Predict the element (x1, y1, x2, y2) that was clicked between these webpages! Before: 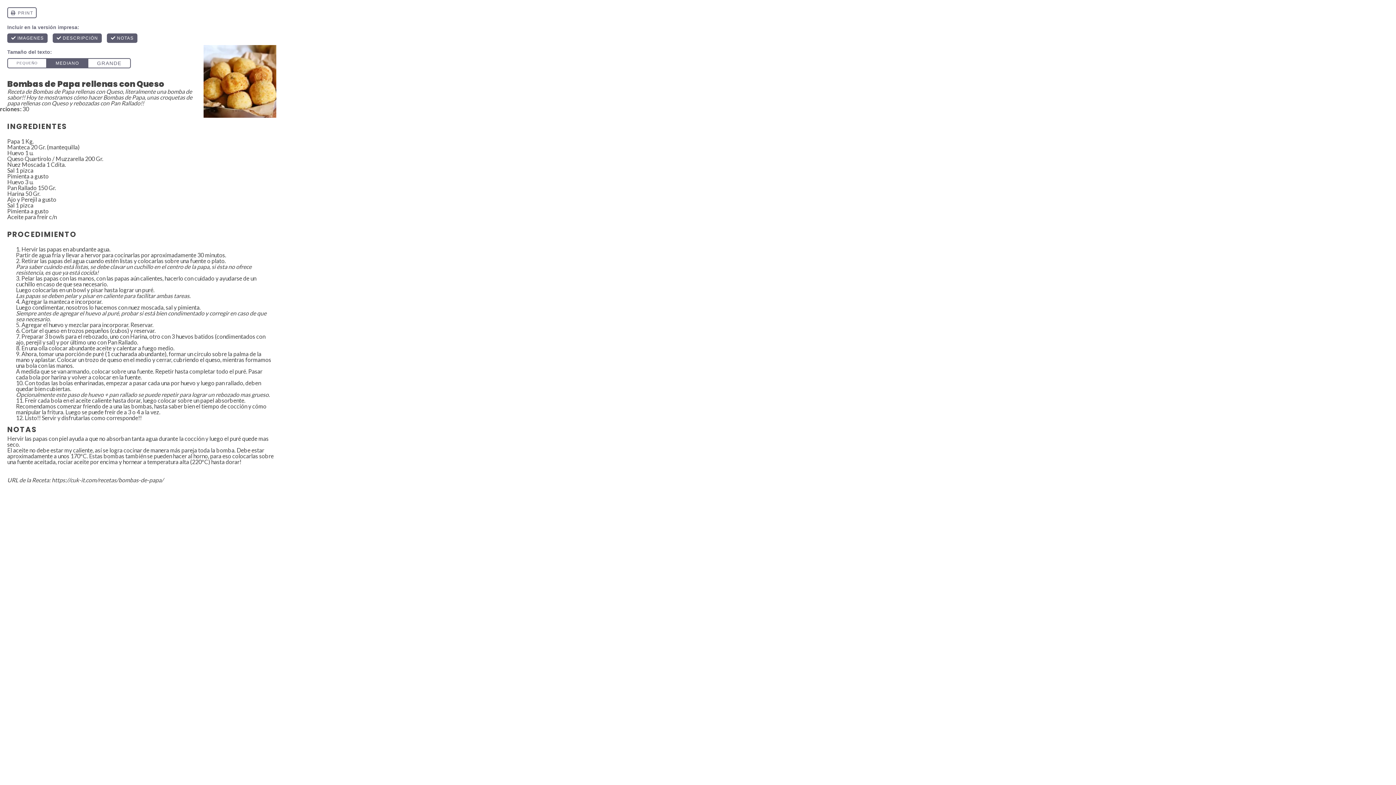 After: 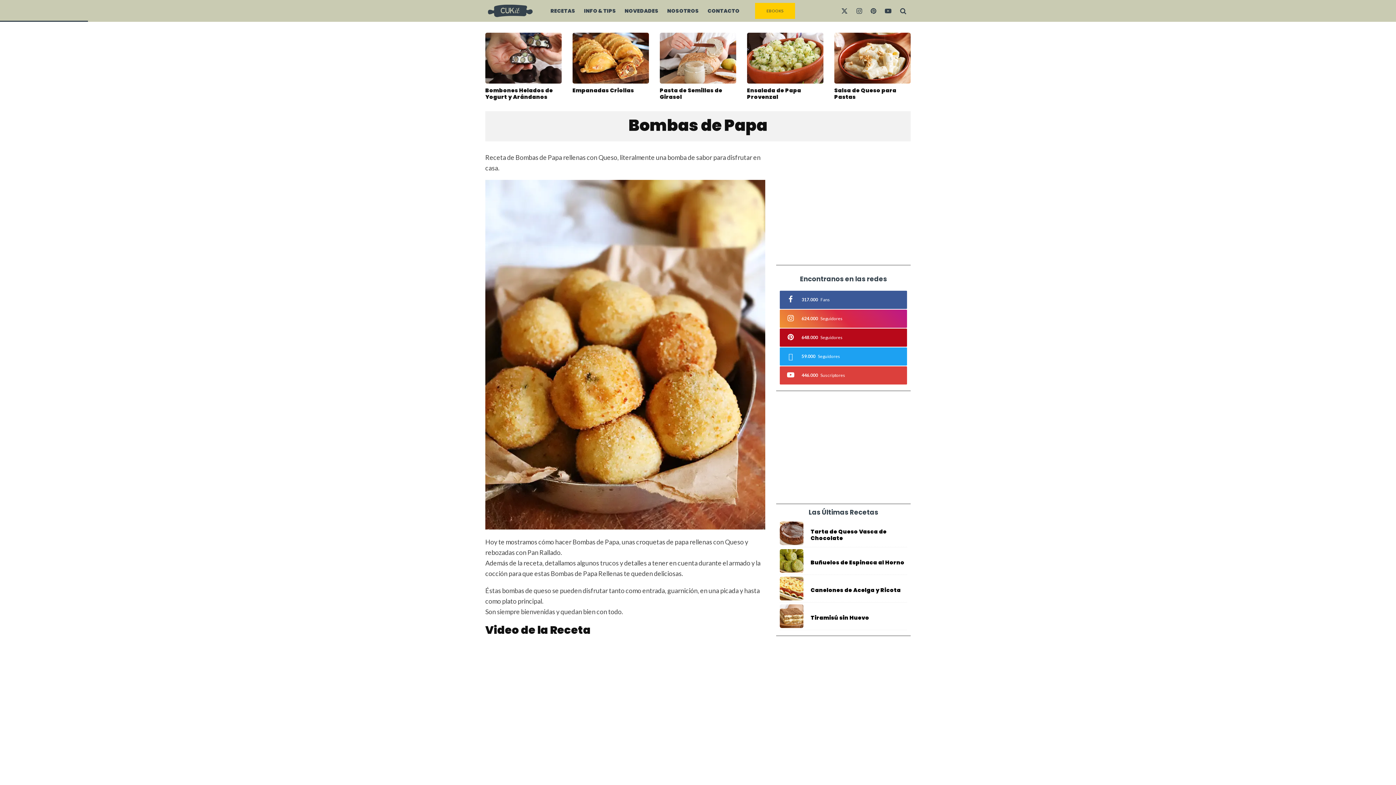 Action: label: https://cuk-it.com/recetas/bombas-de-papa/ bbox: (51, 476, 163, 483)